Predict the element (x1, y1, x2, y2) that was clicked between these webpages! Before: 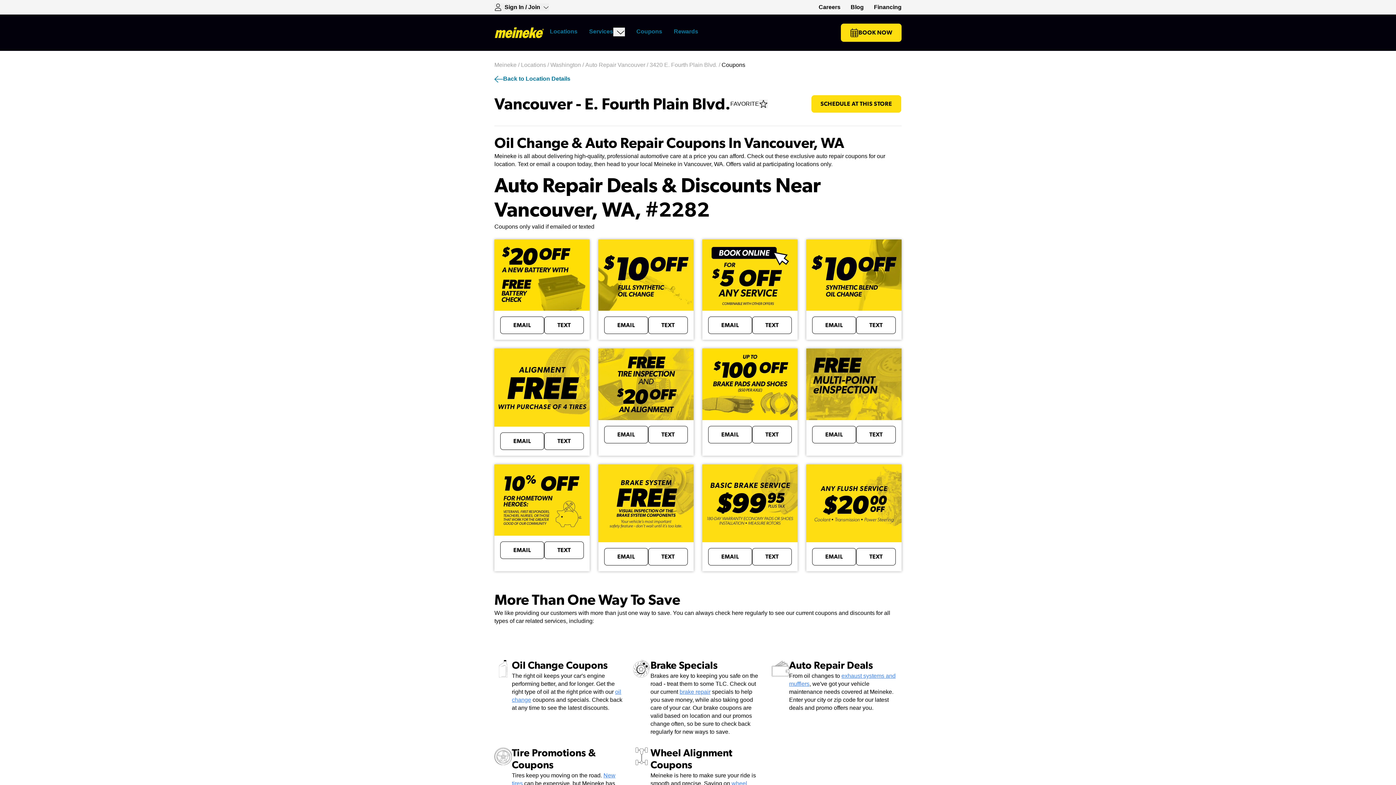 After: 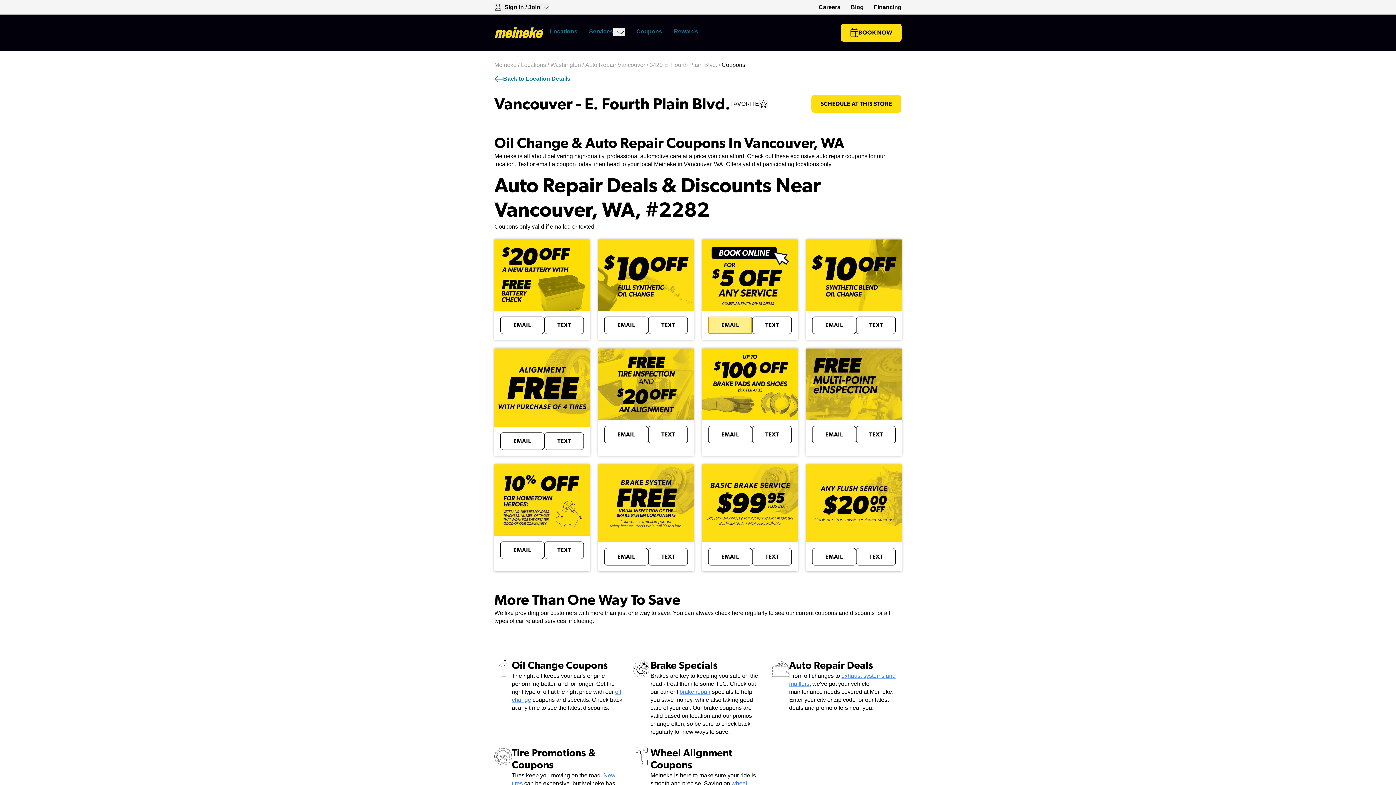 Action: bbox: (708, 316, 752, 334) label: EMAIL